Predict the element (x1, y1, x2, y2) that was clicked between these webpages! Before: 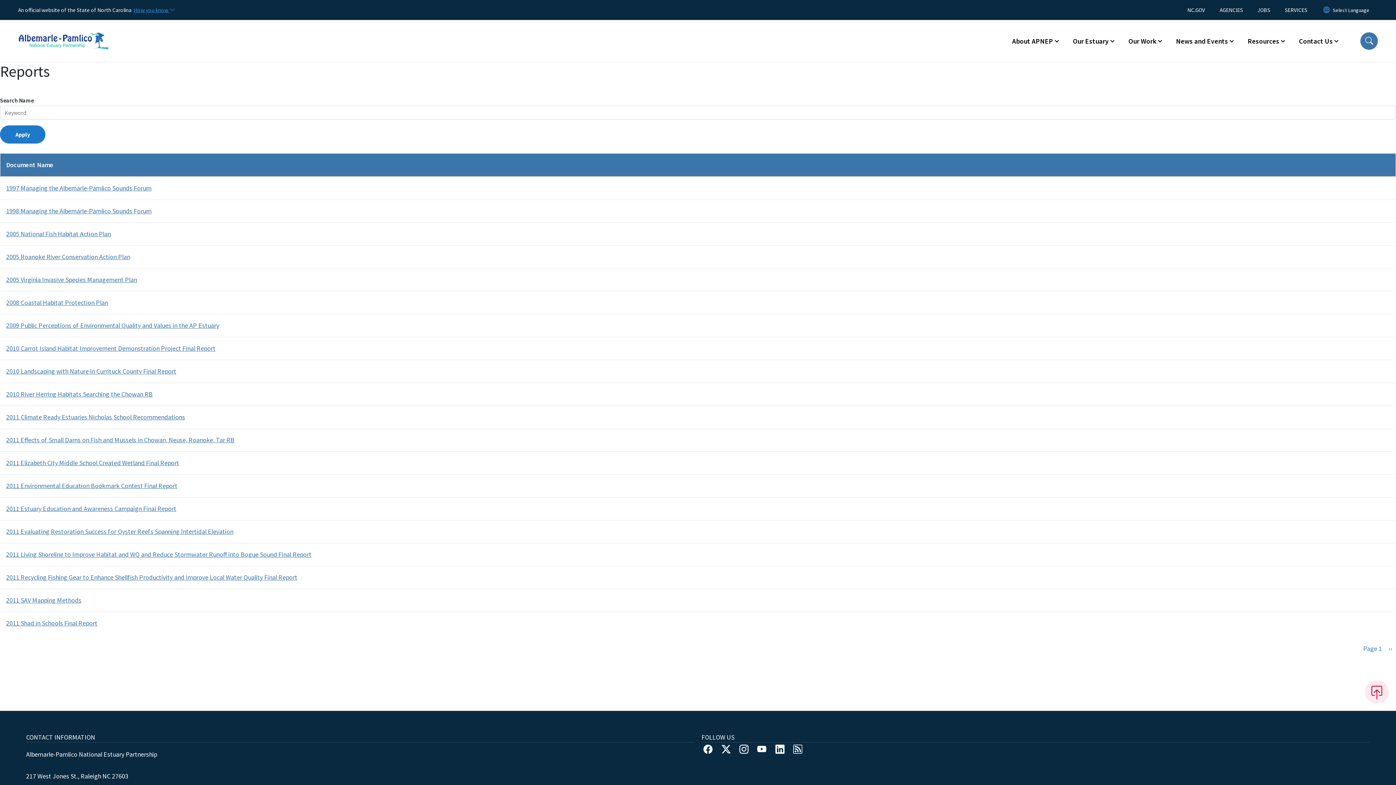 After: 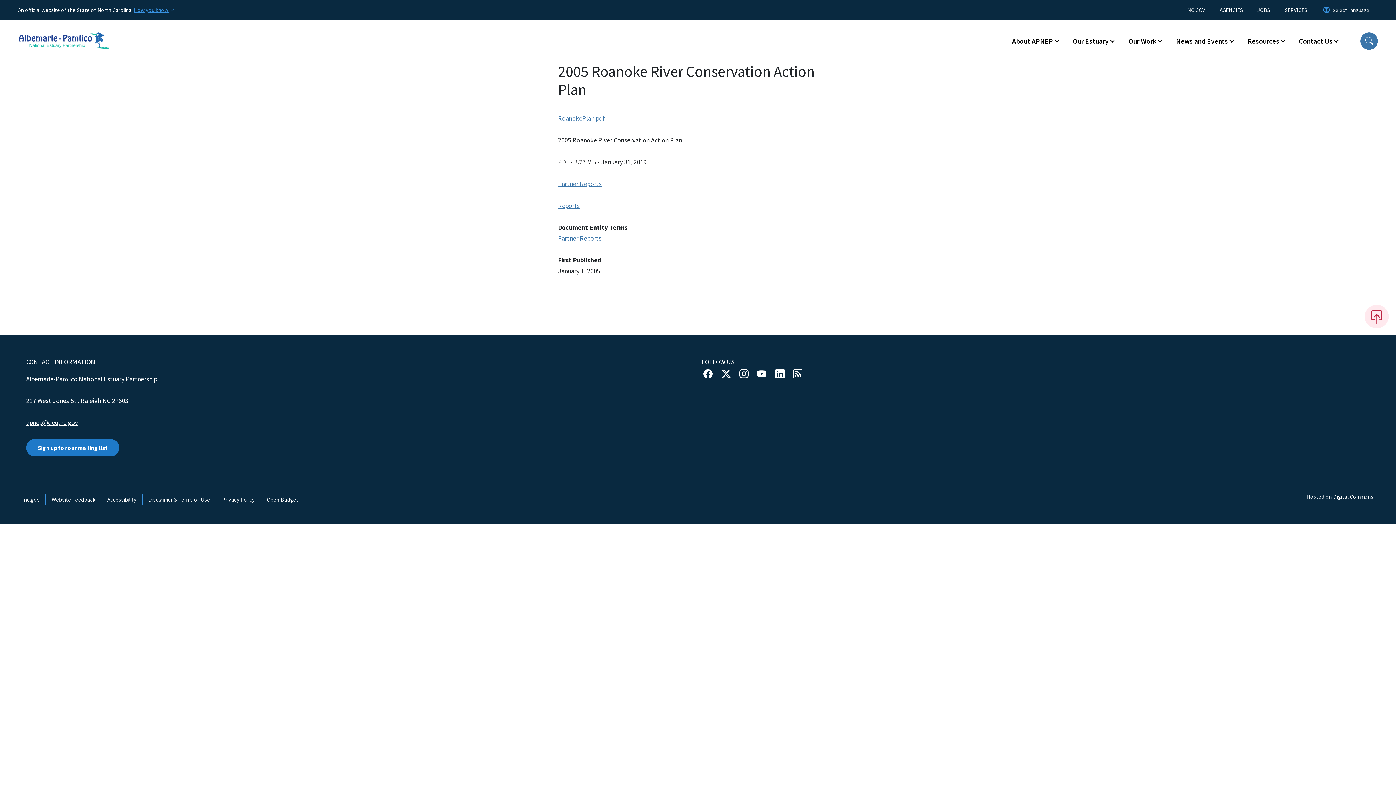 Action: label: 2005 Roanoke River Conservation Action Plan bbox: (6, 252, 130, 261)